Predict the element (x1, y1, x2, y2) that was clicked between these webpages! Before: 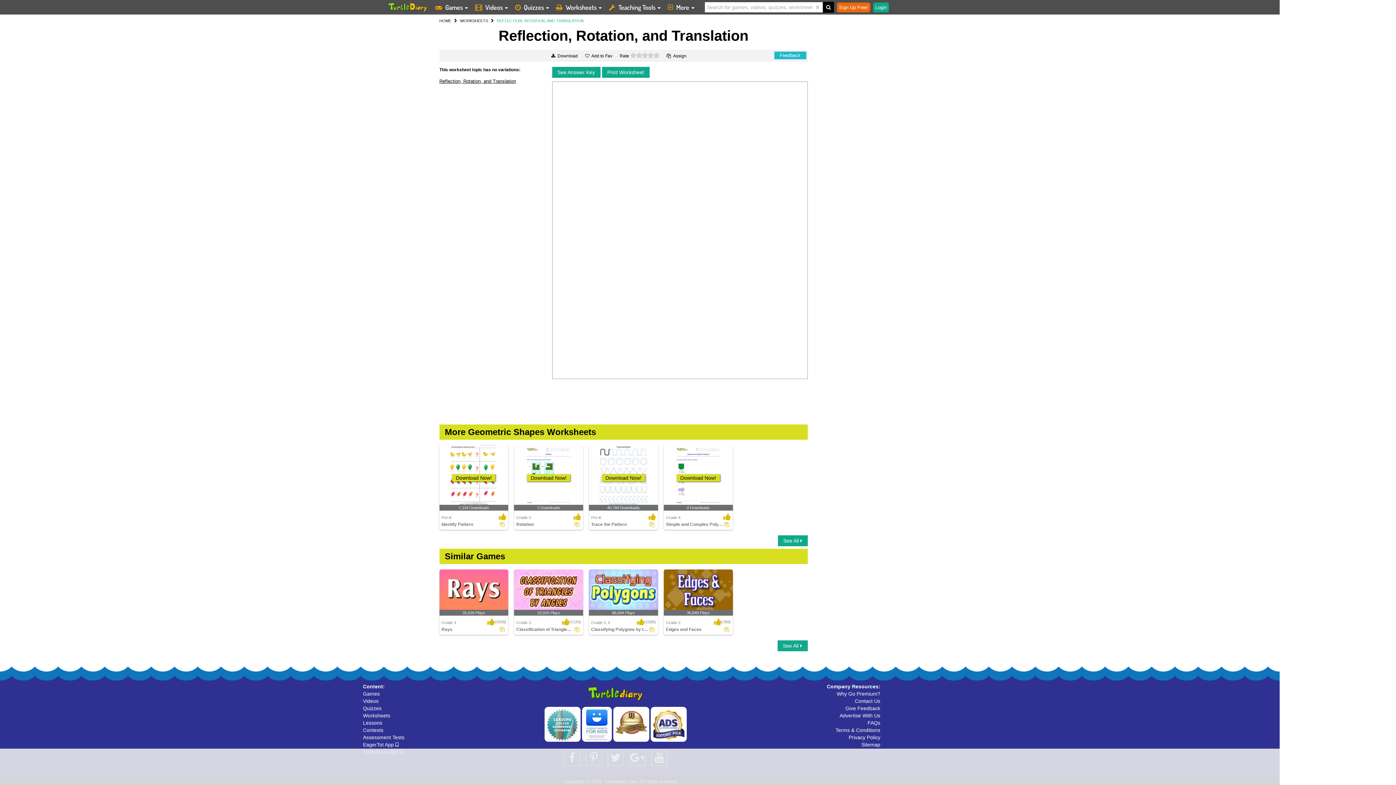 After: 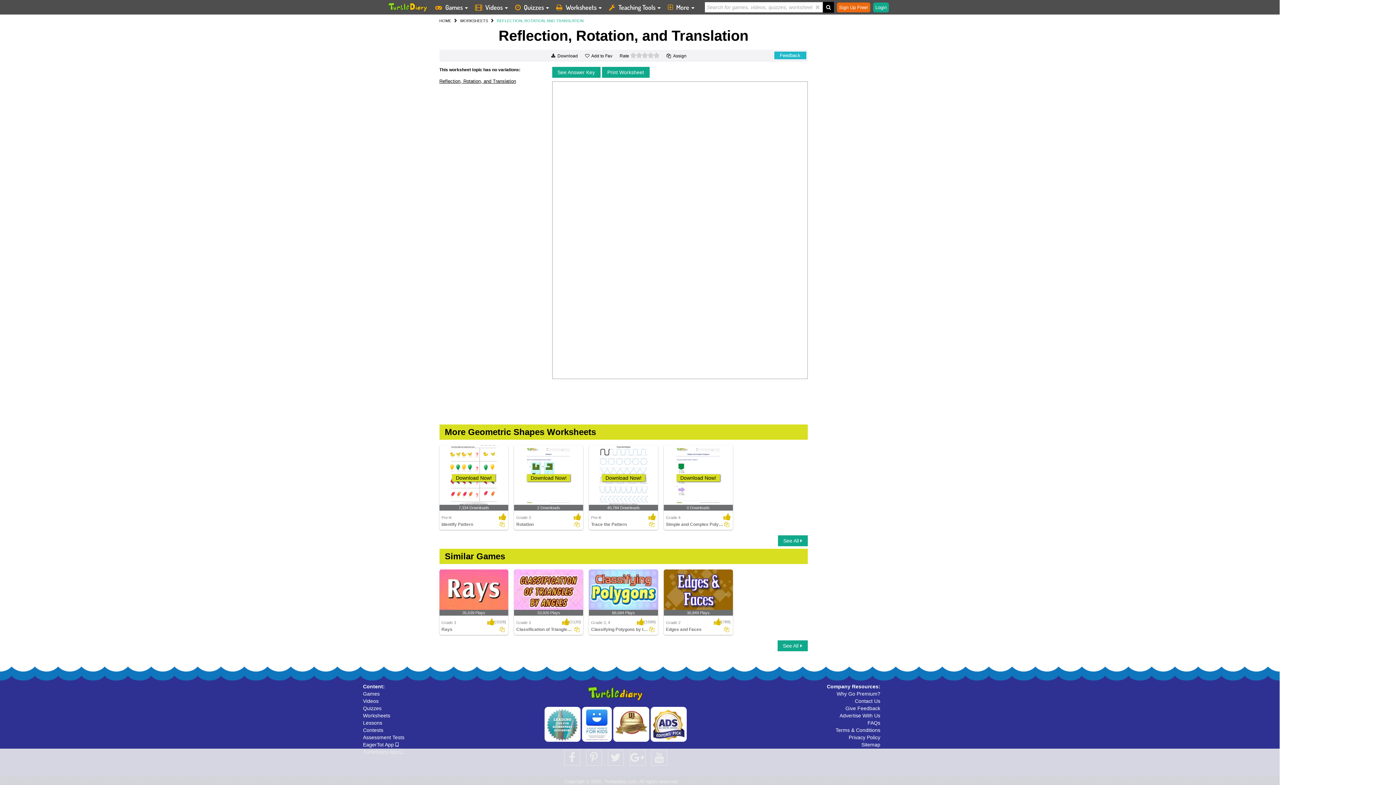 Action: bbox: (551, 53, 578, 58) label: Download